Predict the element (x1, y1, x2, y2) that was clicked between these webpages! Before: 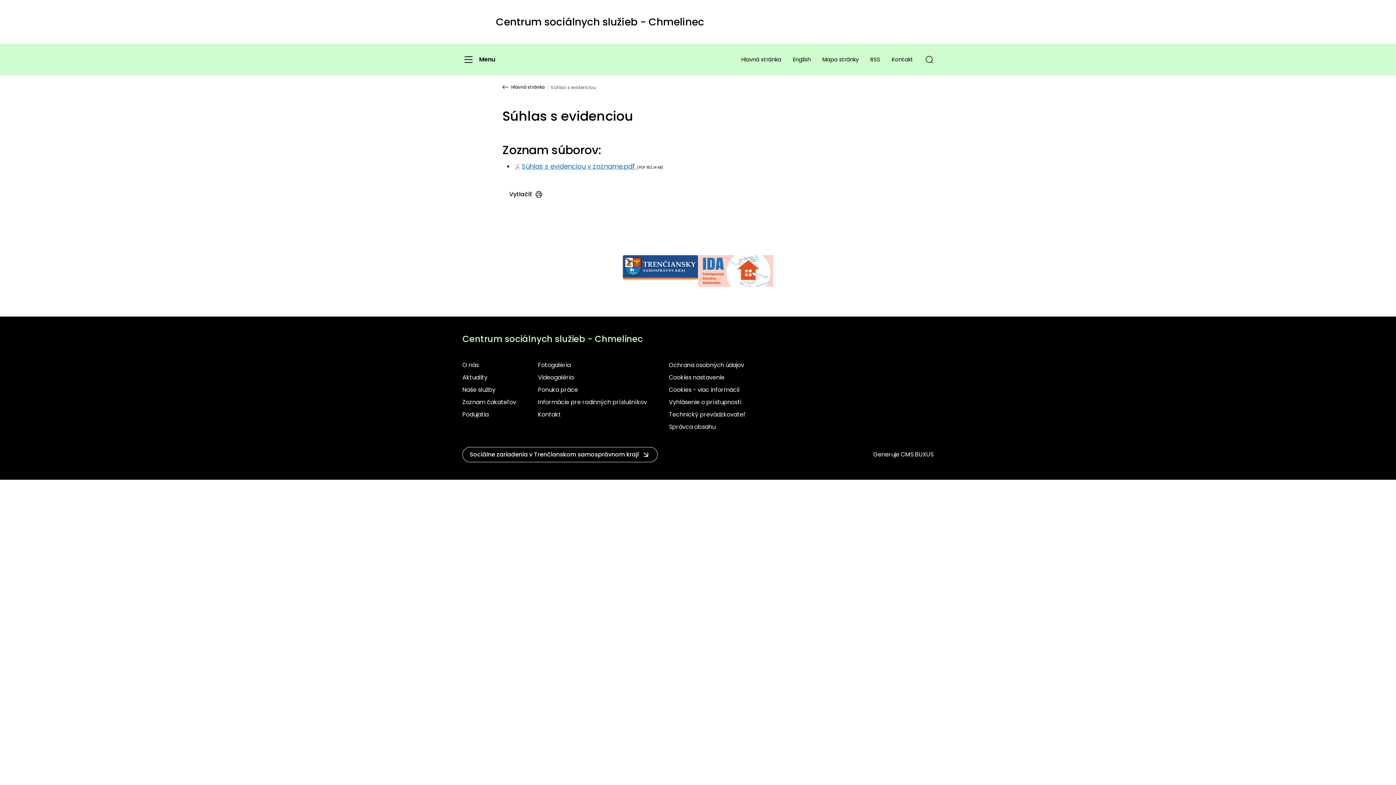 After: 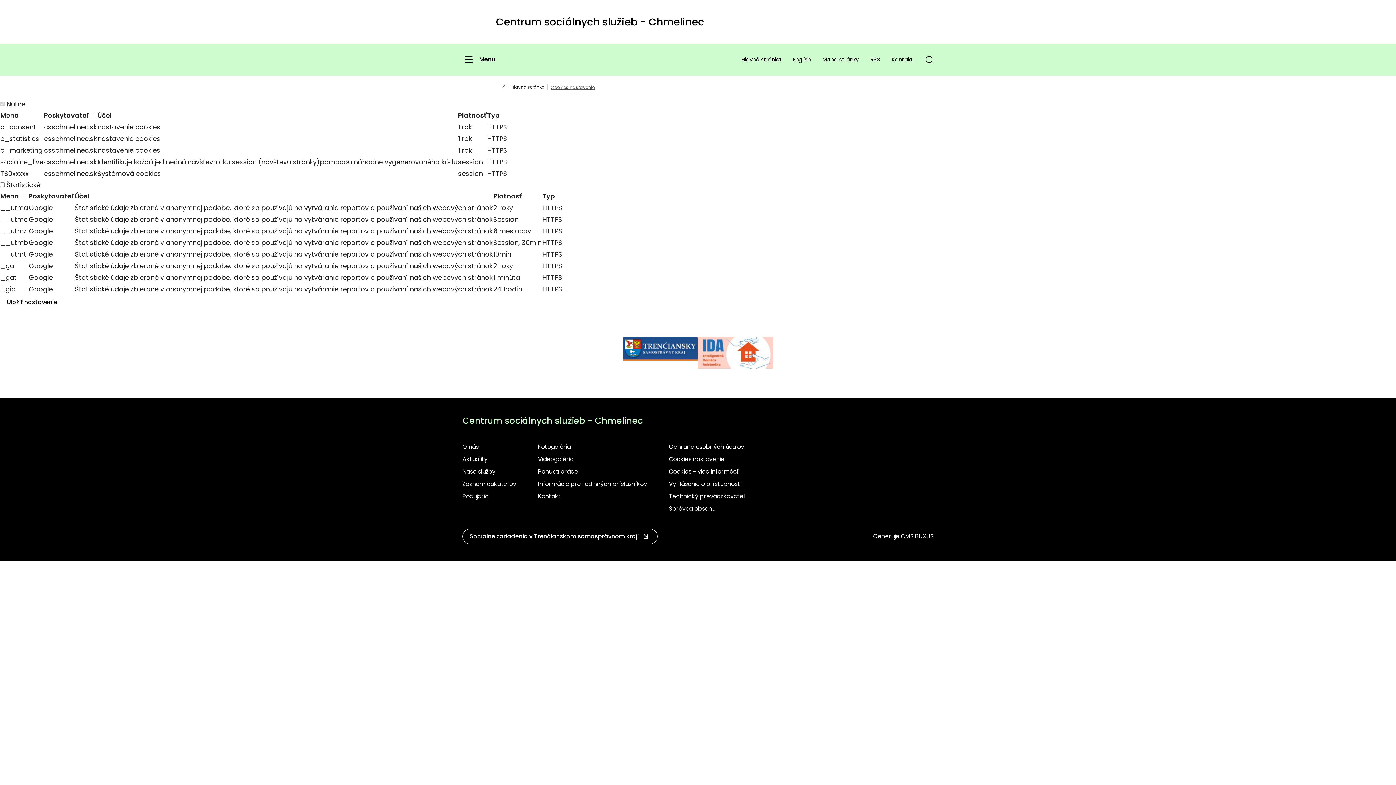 Action: label: Cookies nastavenie bbox: (669, 373, 724, 381)